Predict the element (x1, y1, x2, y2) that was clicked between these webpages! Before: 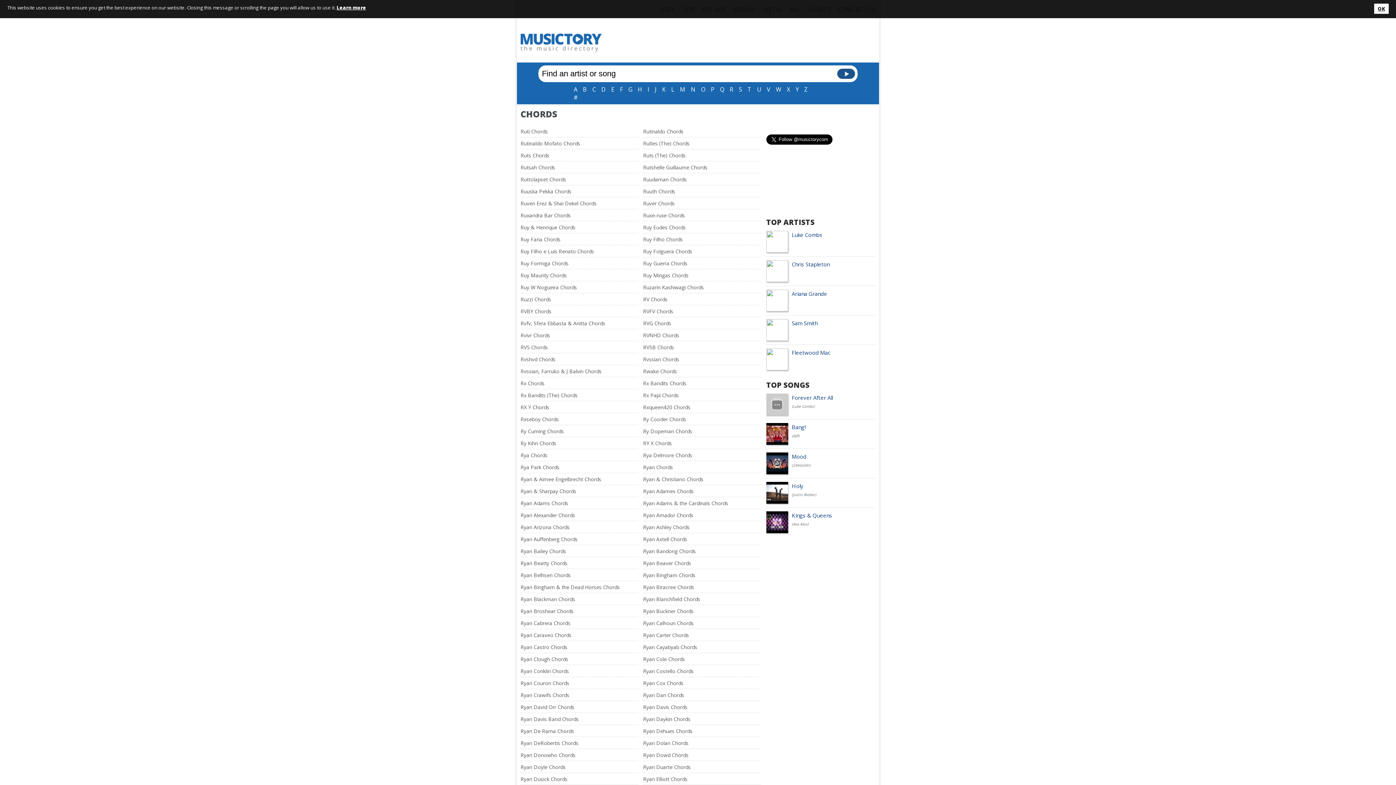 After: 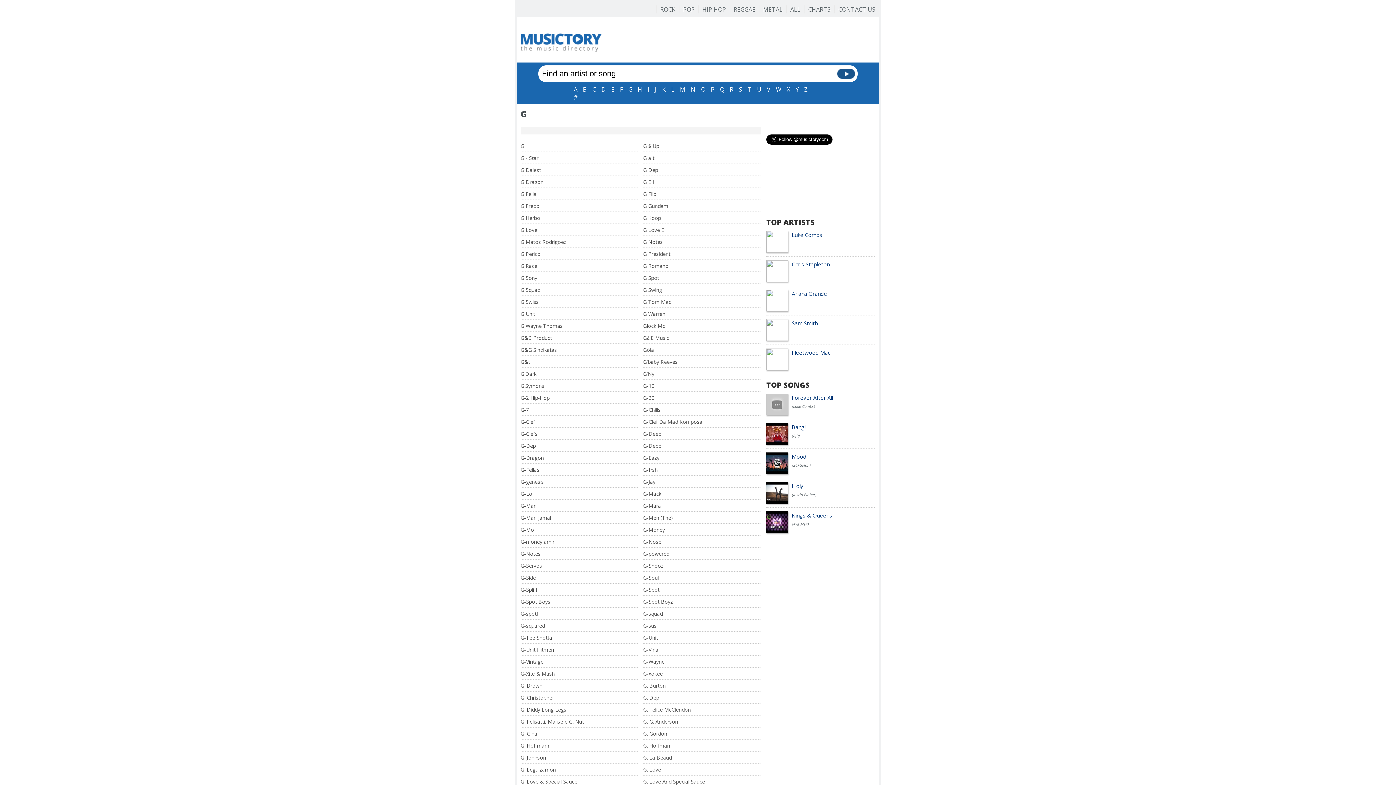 Action: label: G bbox: (628, 85, 632, 93)